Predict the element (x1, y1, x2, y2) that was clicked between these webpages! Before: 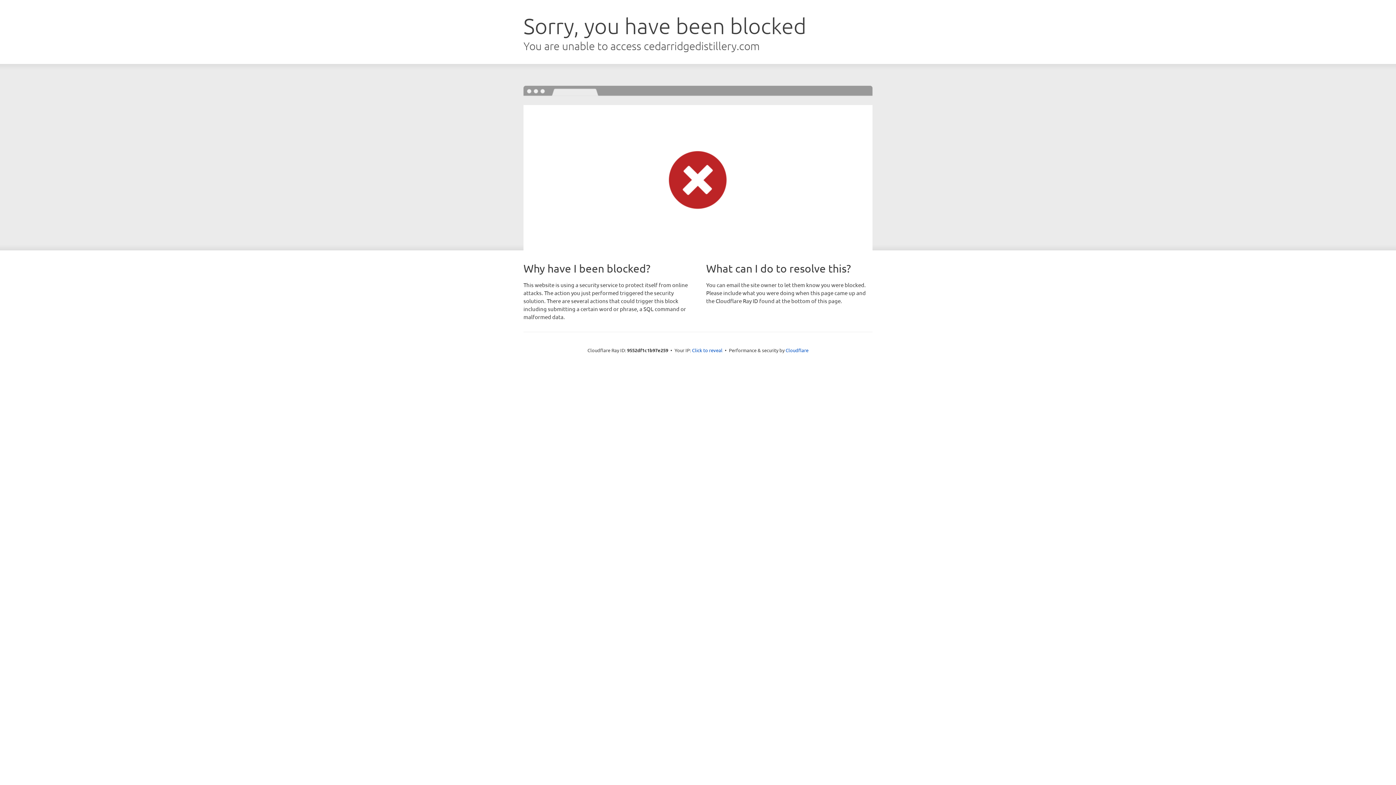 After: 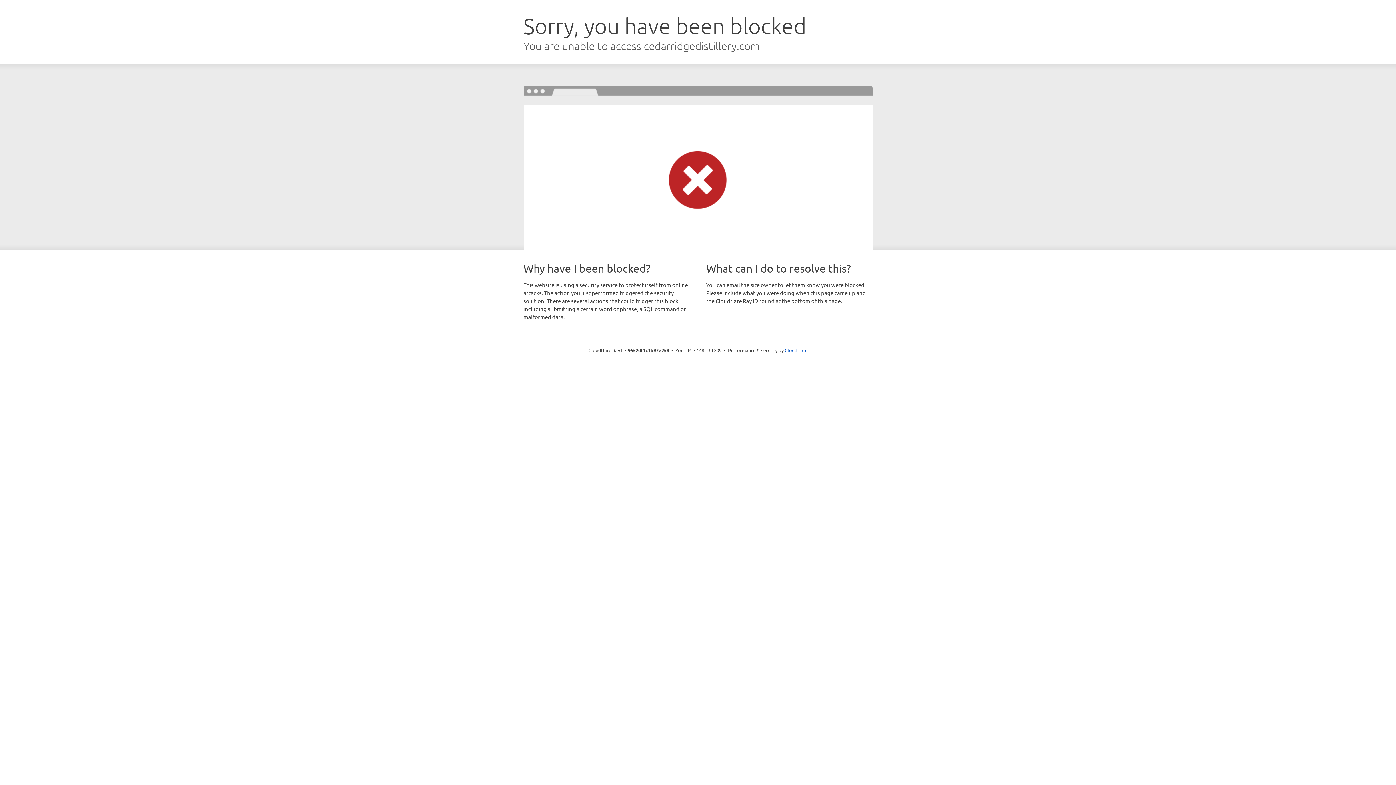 Action: bbox: (692, 346, 722, 353) label: Click to reveal